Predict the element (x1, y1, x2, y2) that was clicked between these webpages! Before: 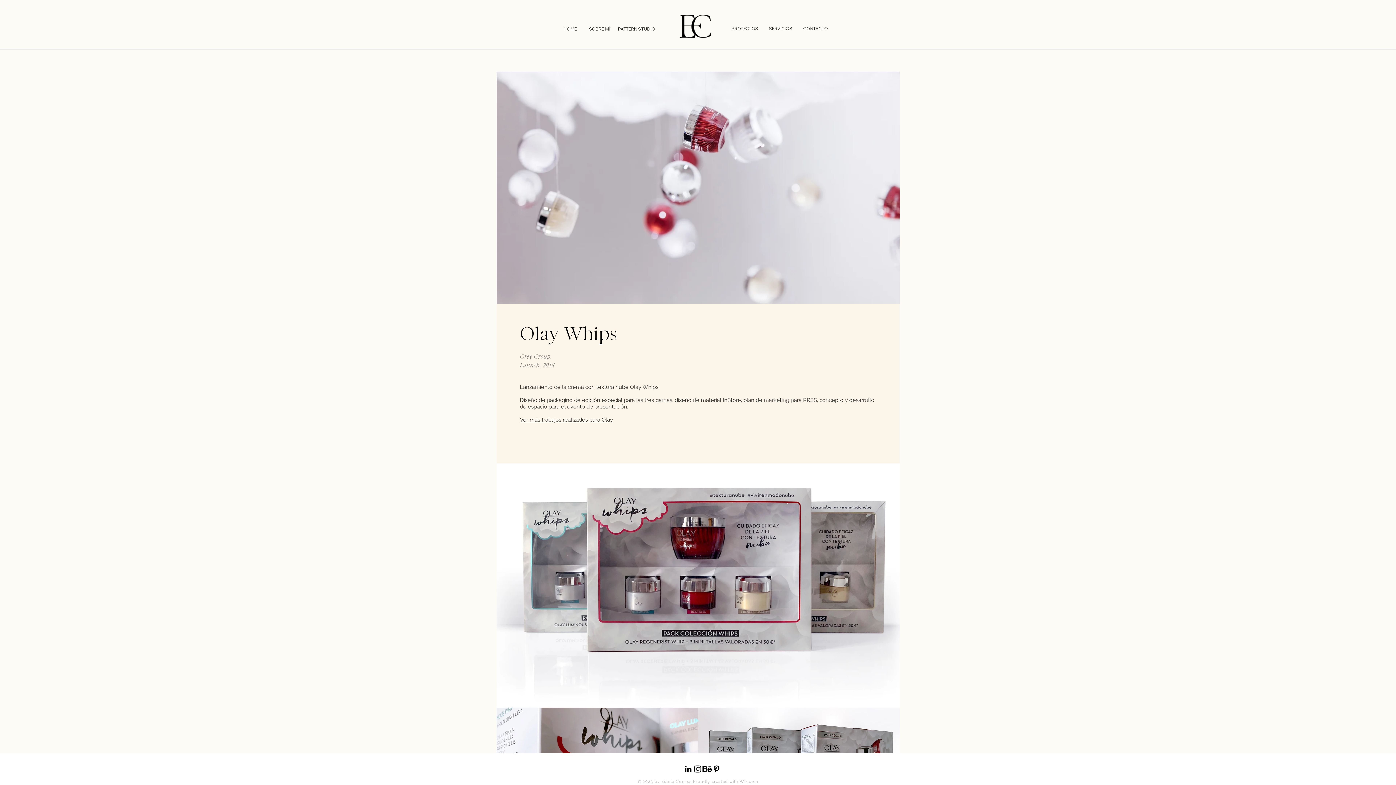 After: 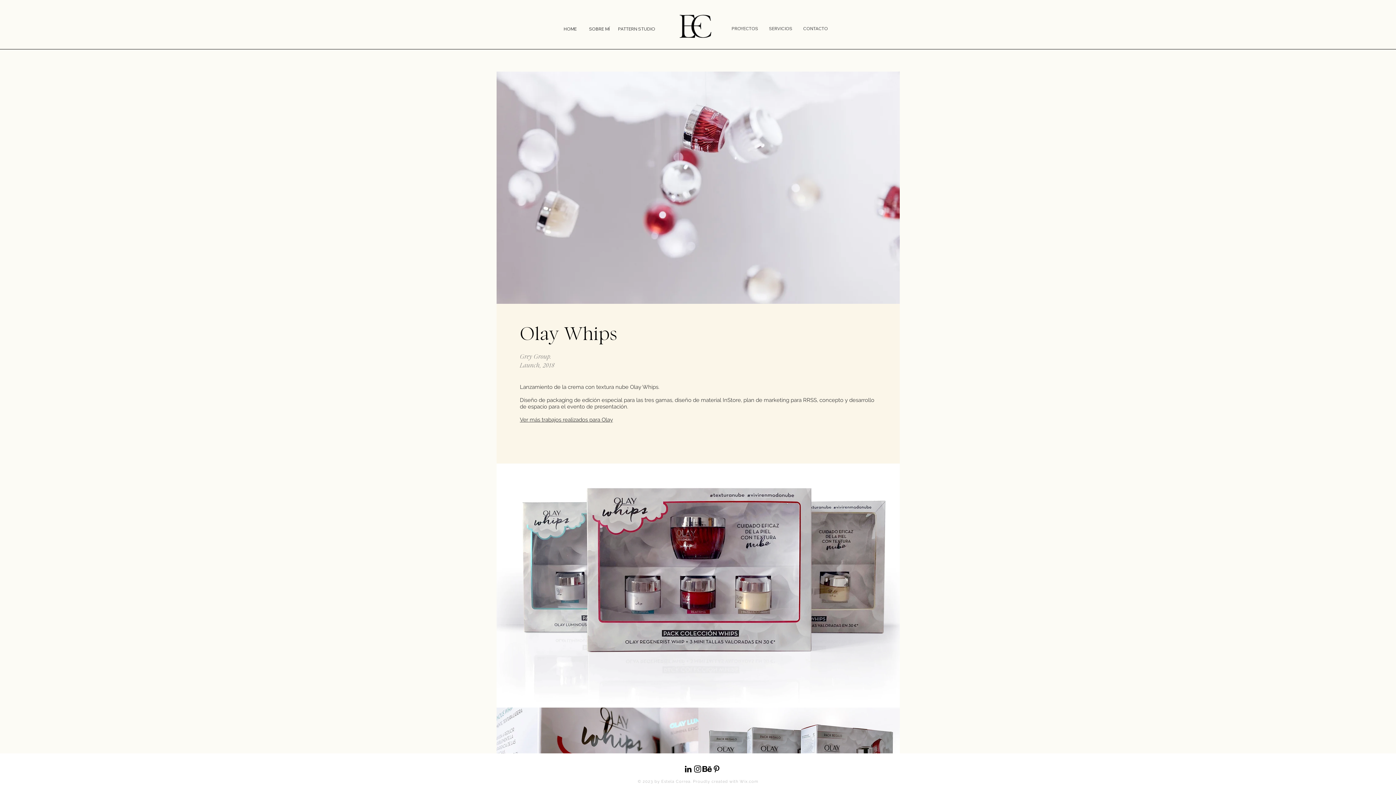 Action: bbox: (702, 764, 712, 774) label: icono behance-01